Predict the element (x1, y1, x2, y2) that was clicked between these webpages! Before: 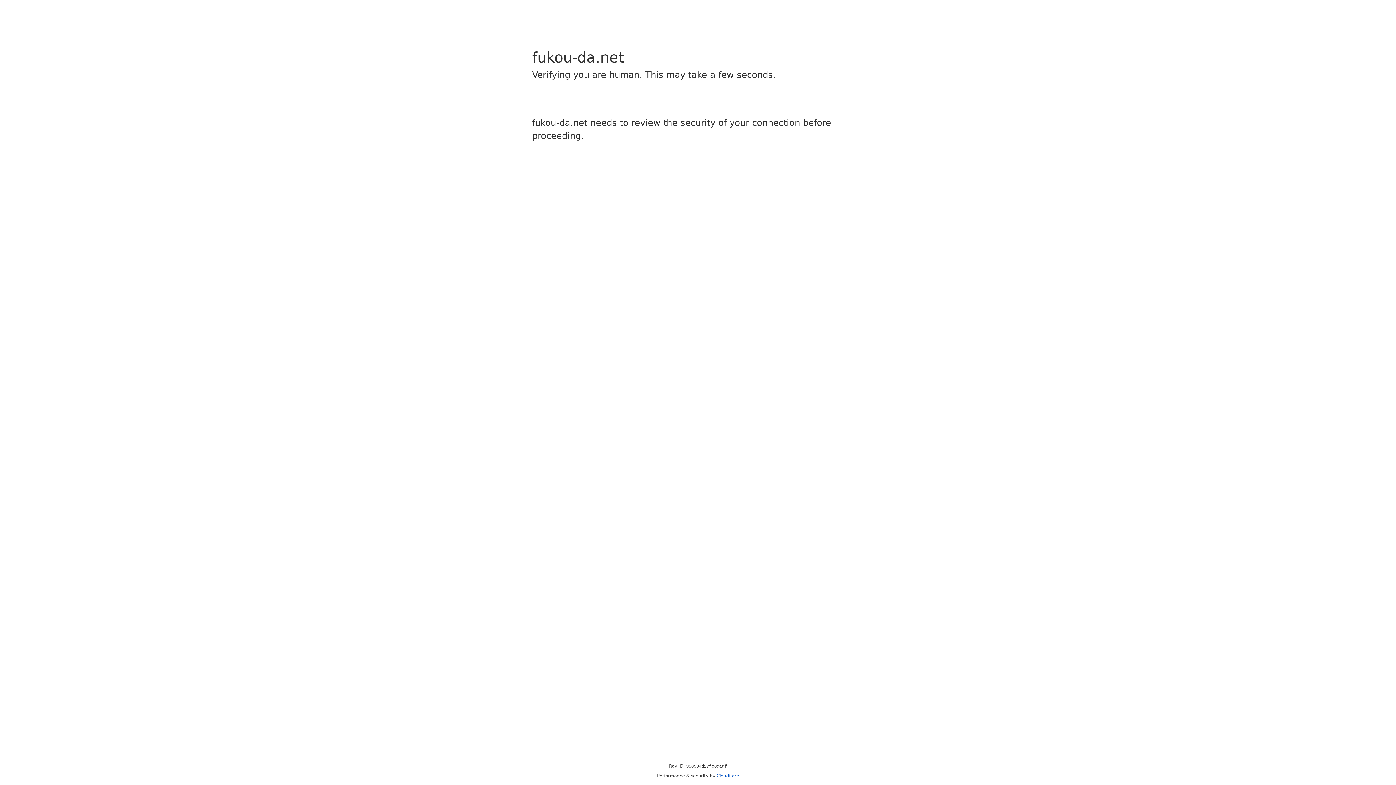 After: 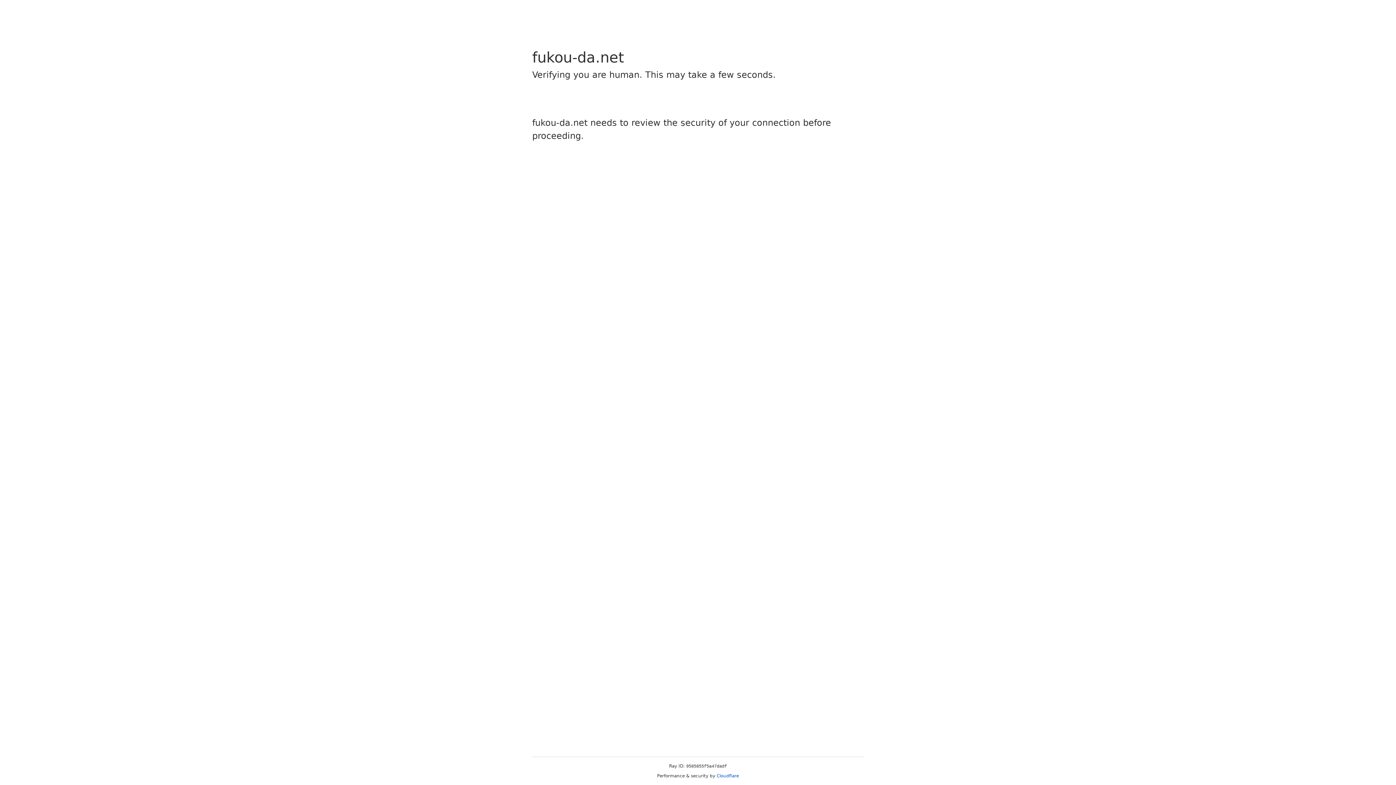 Action: label: Cloudflare bbox: (716, 773, 739, 778)